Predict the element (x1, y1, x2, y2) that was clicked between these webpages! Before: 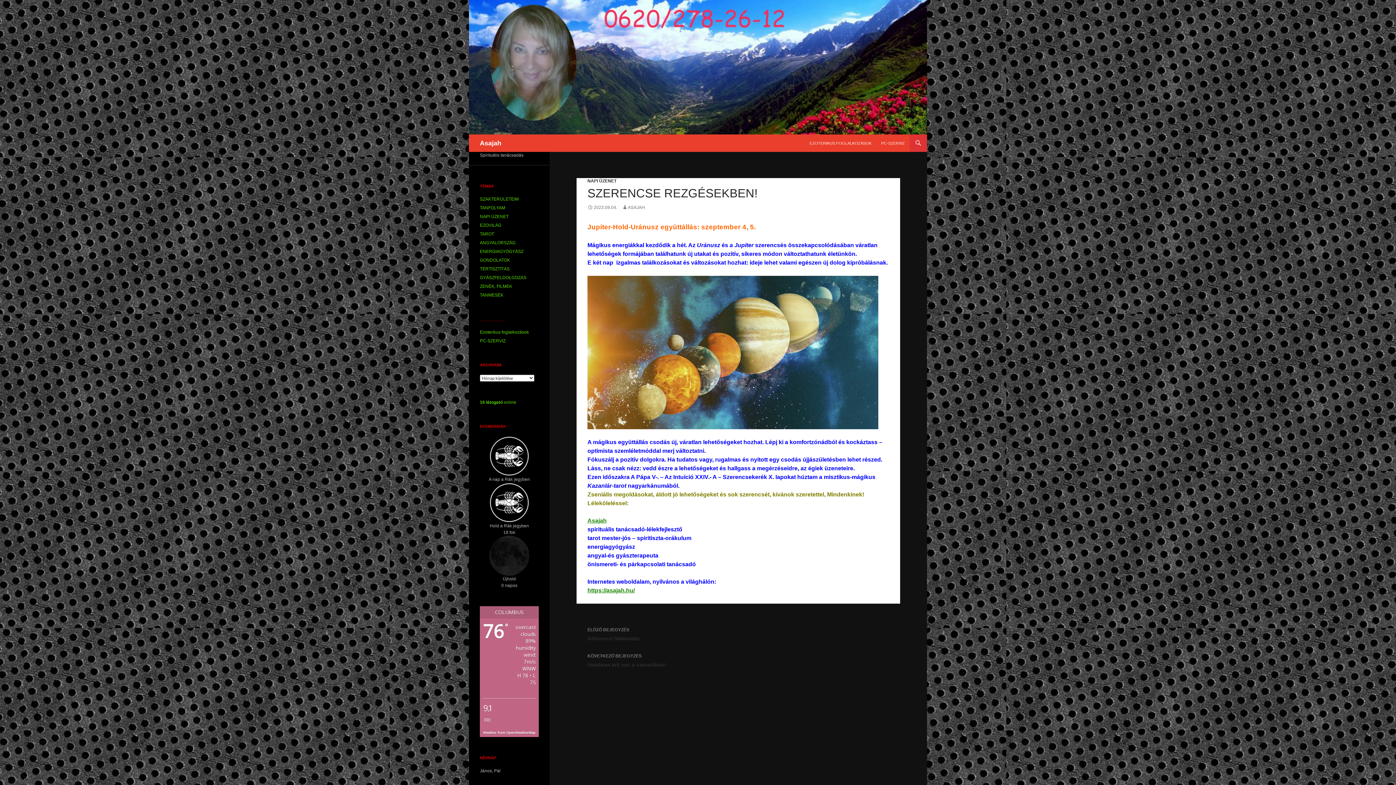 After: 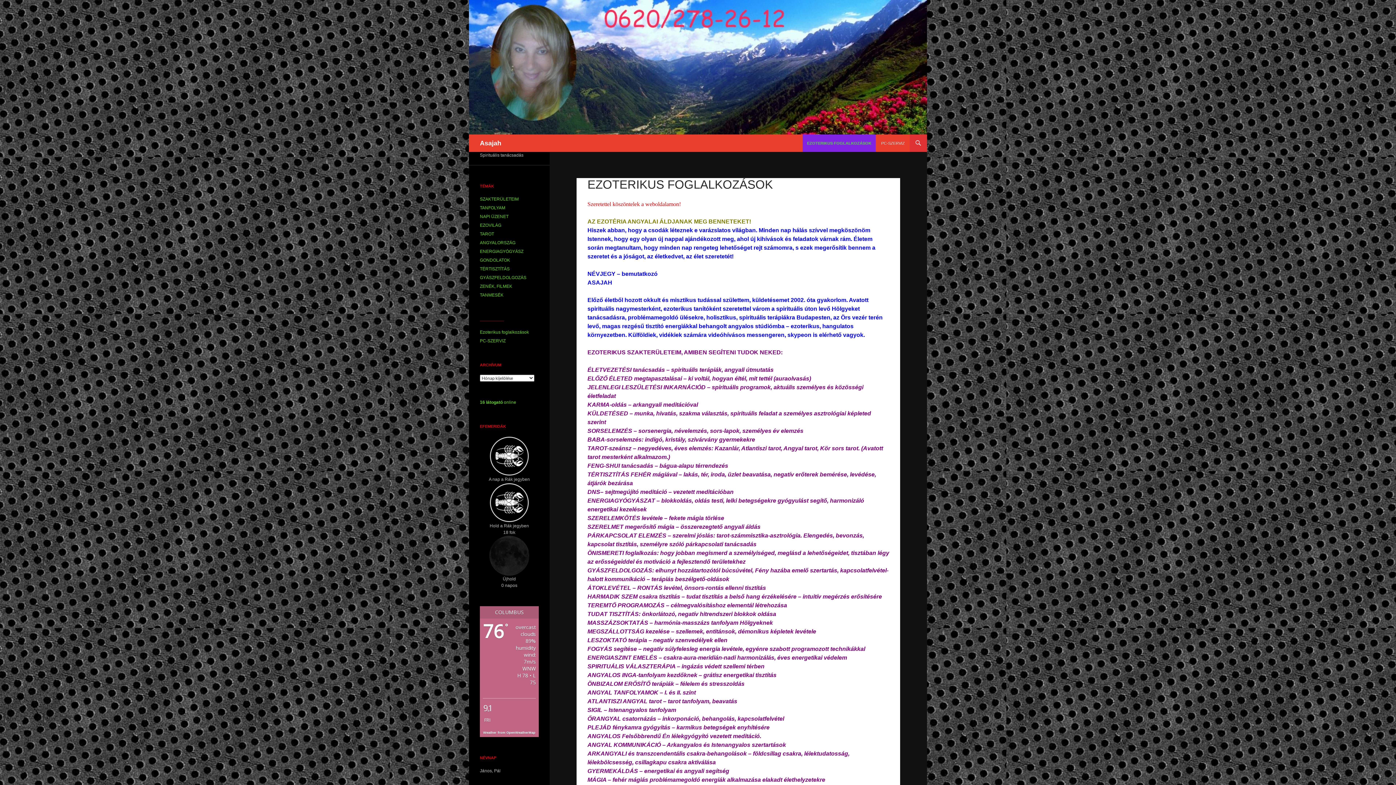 Action: bbox: (805, 134, 876, 152) label: EZOTERIKUS FOGLALKOZÁSOK